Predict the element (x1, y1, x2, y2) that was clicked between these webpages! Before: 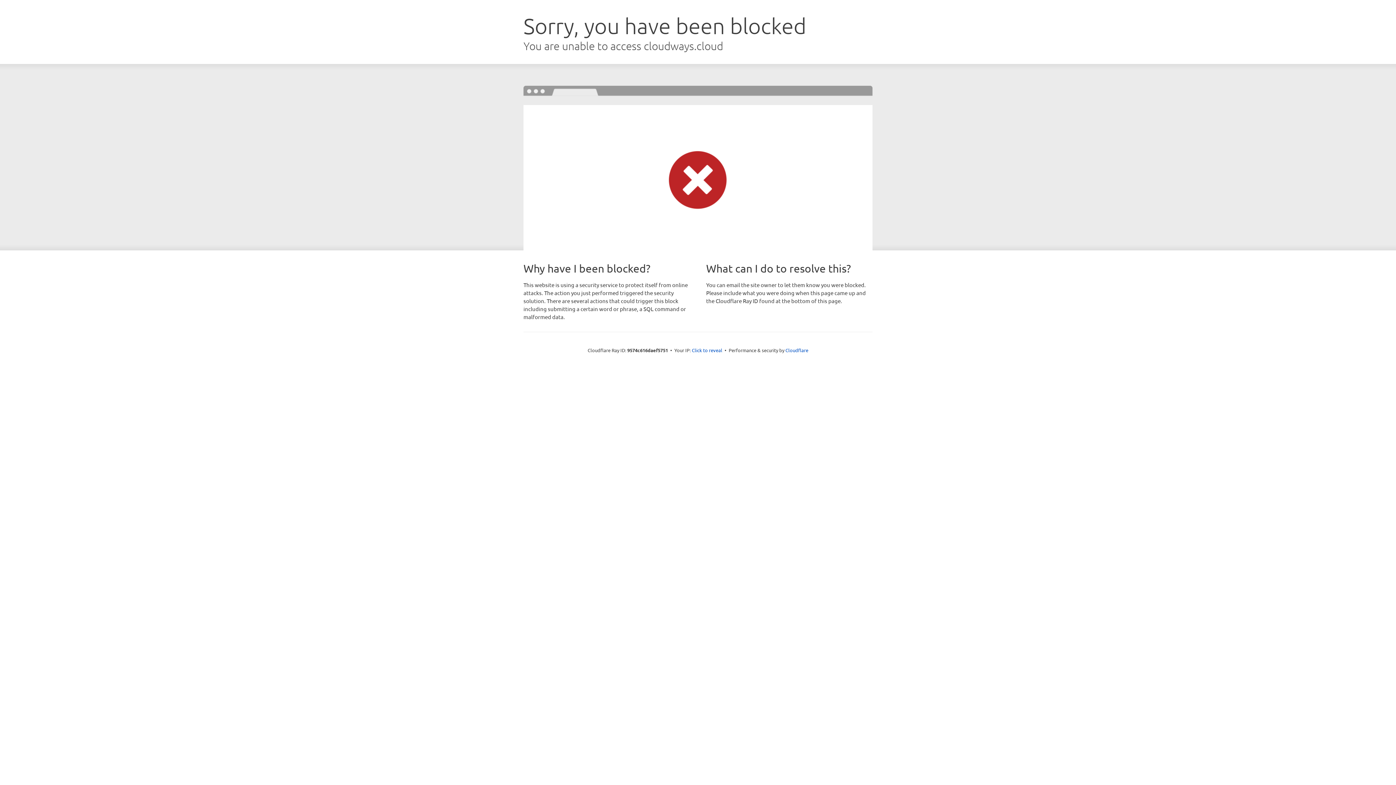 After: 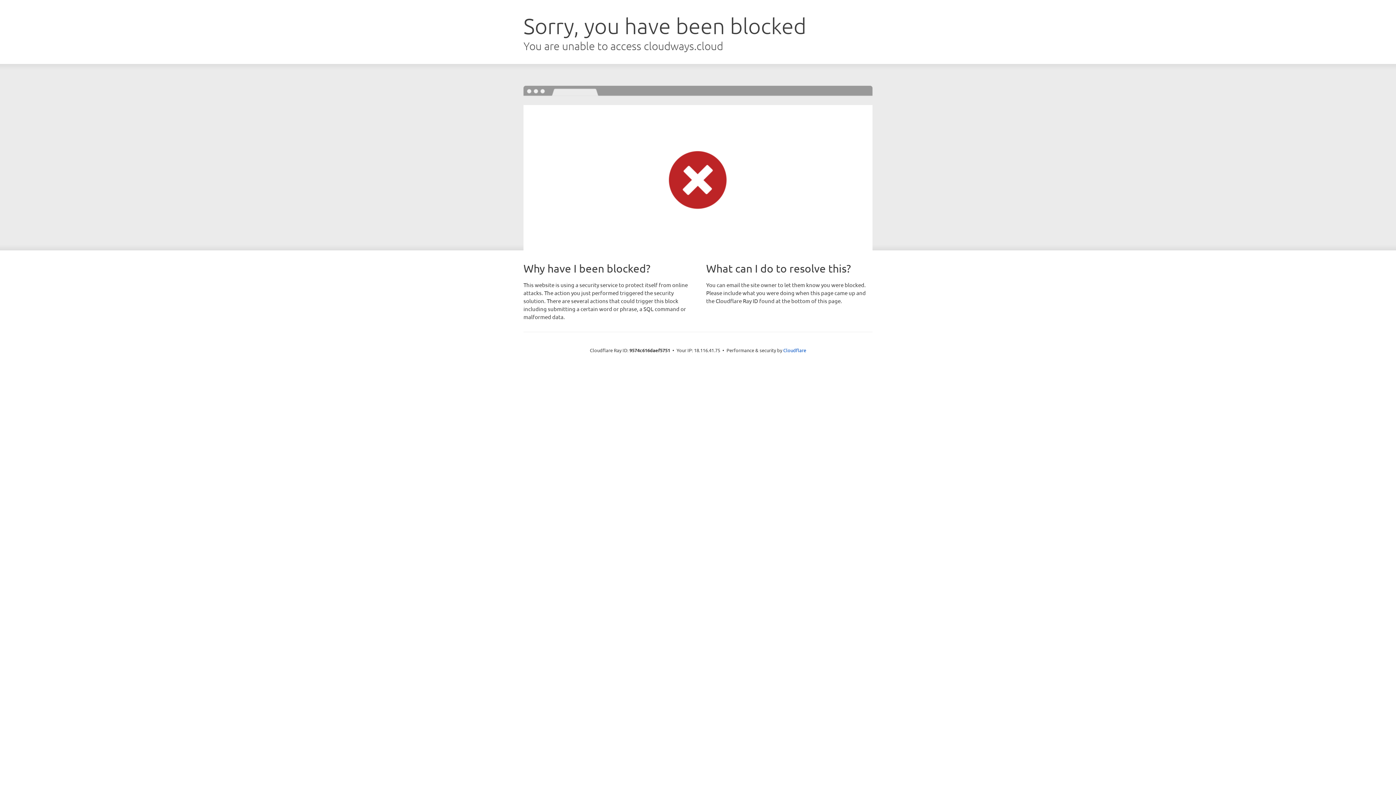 Action: label: Click to reveal bbox: (692, 346, 722, 353)